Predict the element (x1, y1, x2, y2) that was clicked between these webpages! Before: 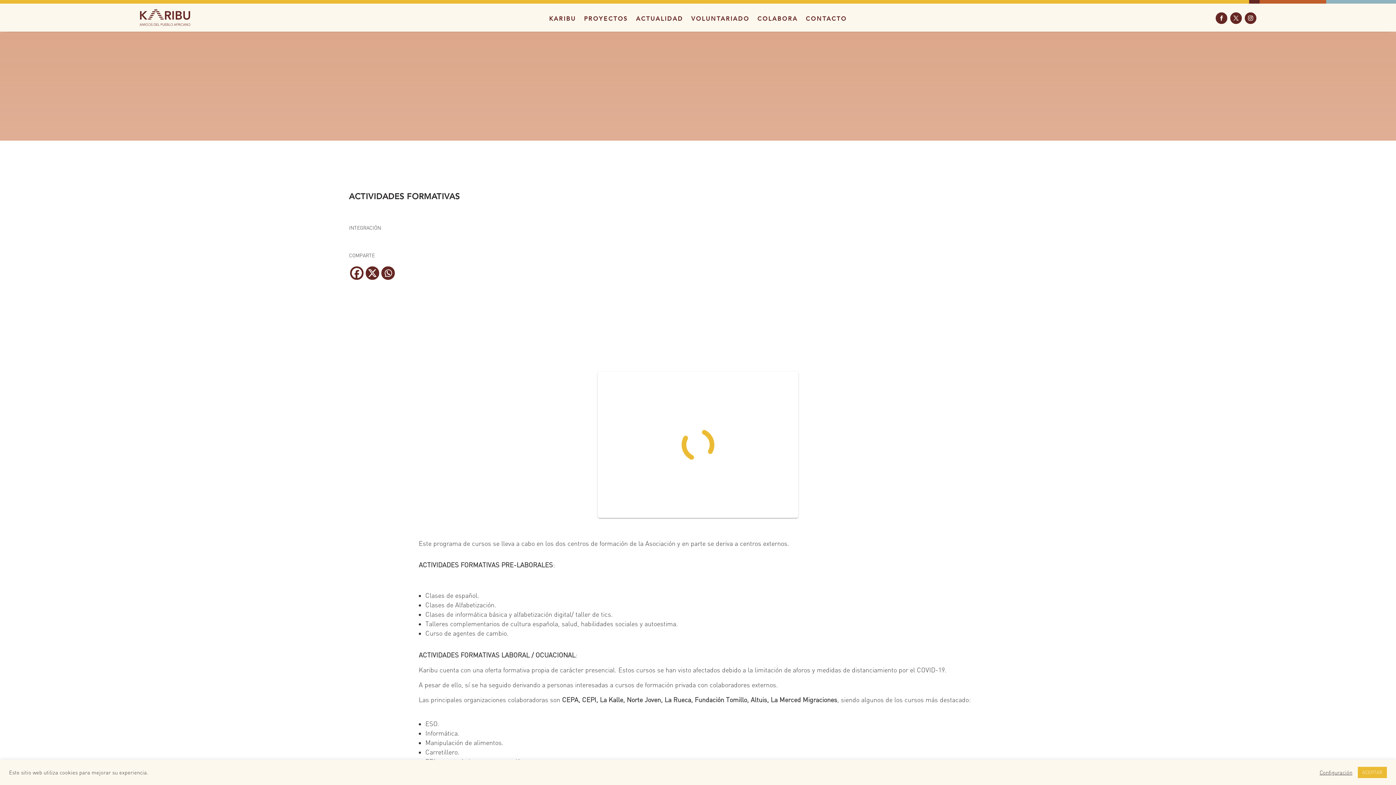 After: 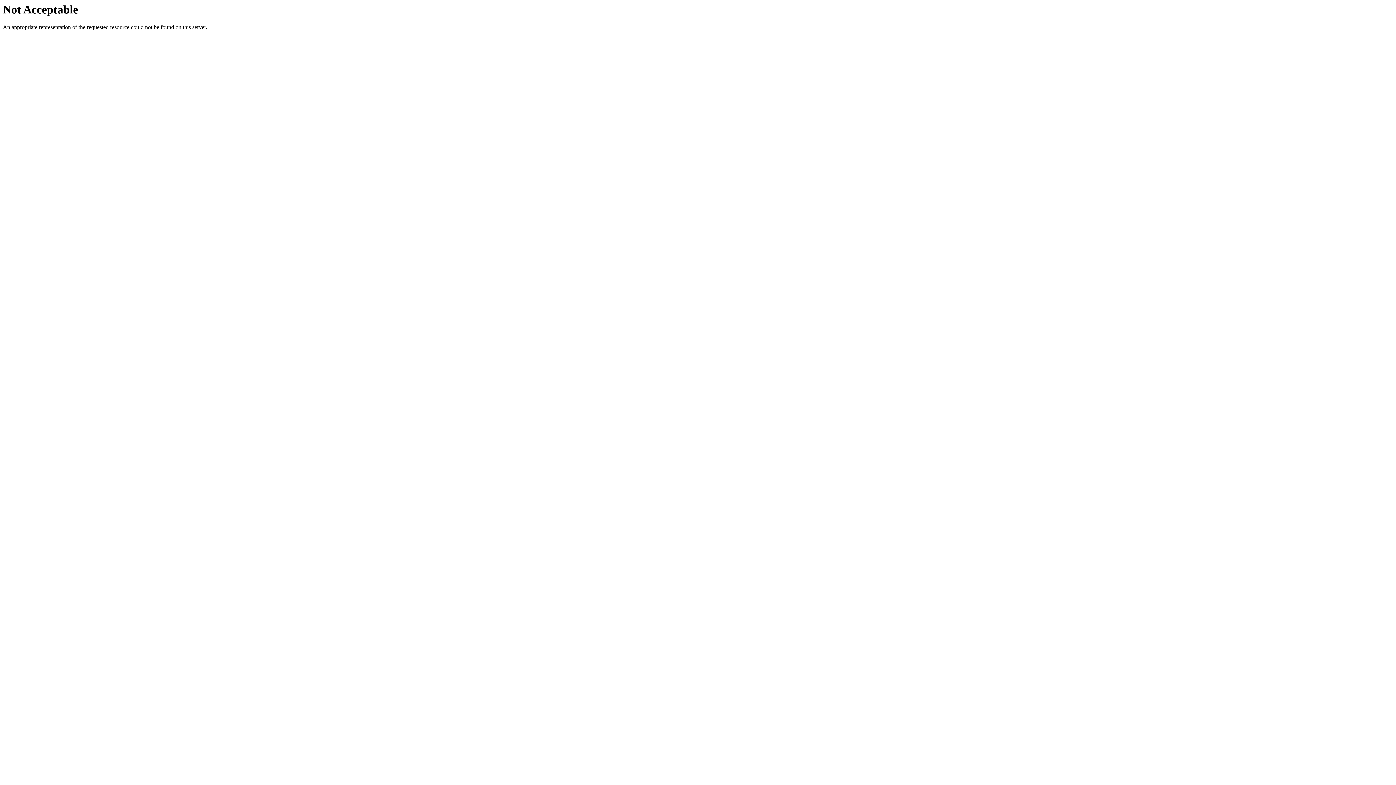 Action: label: VOLUNTARIADO bbox: (691, 16, 749, 25)